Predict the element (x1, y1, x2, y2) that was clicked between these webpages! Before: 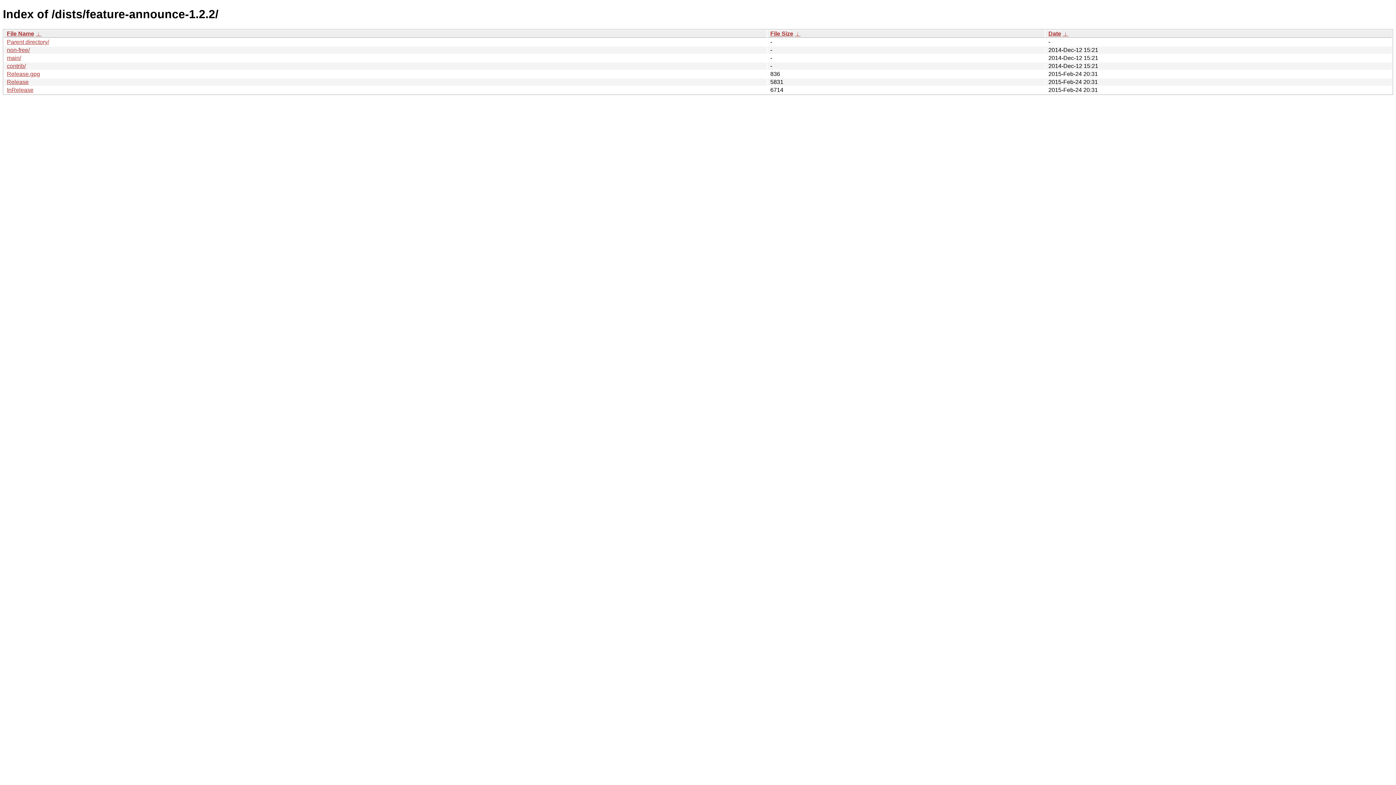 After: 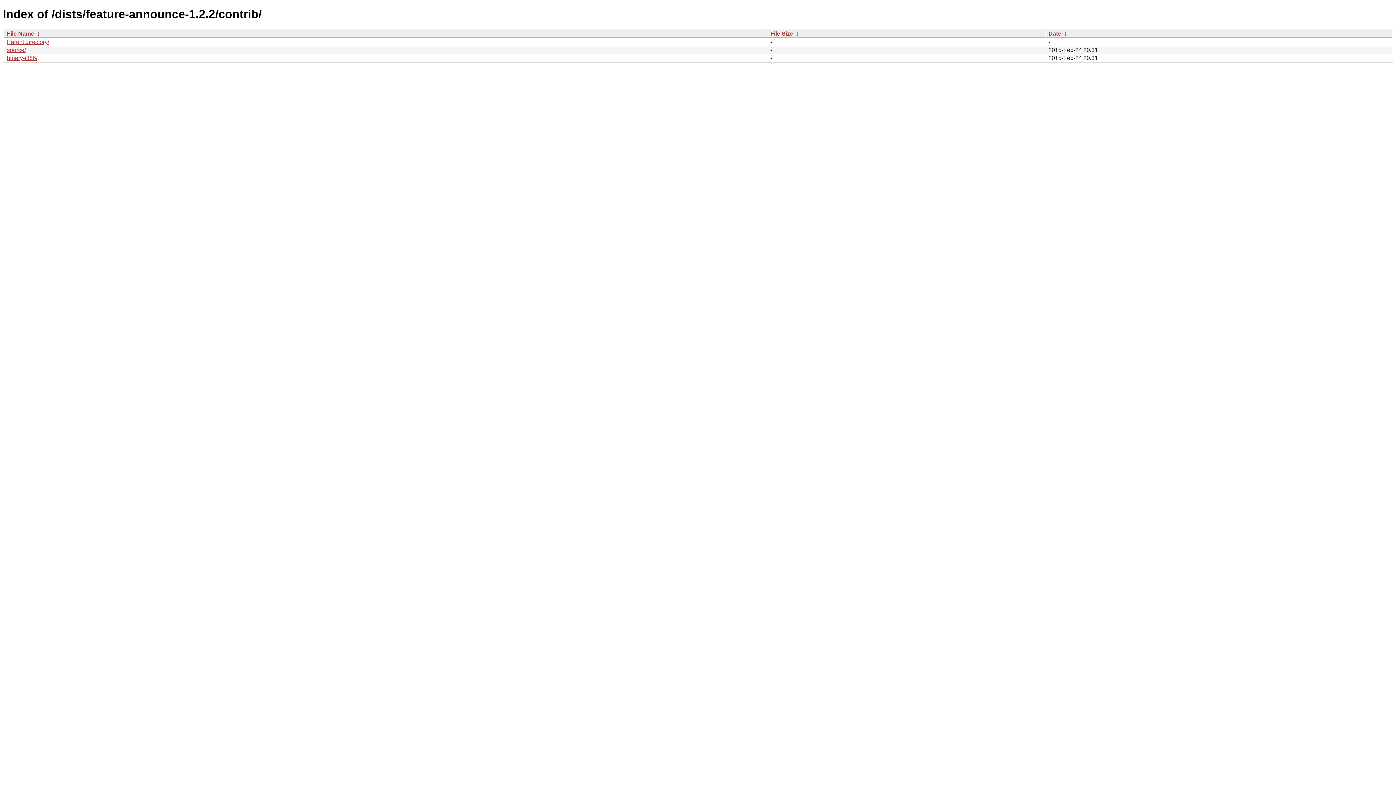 Action: label: contrib/ bbox: (6, 62, 25, 69)